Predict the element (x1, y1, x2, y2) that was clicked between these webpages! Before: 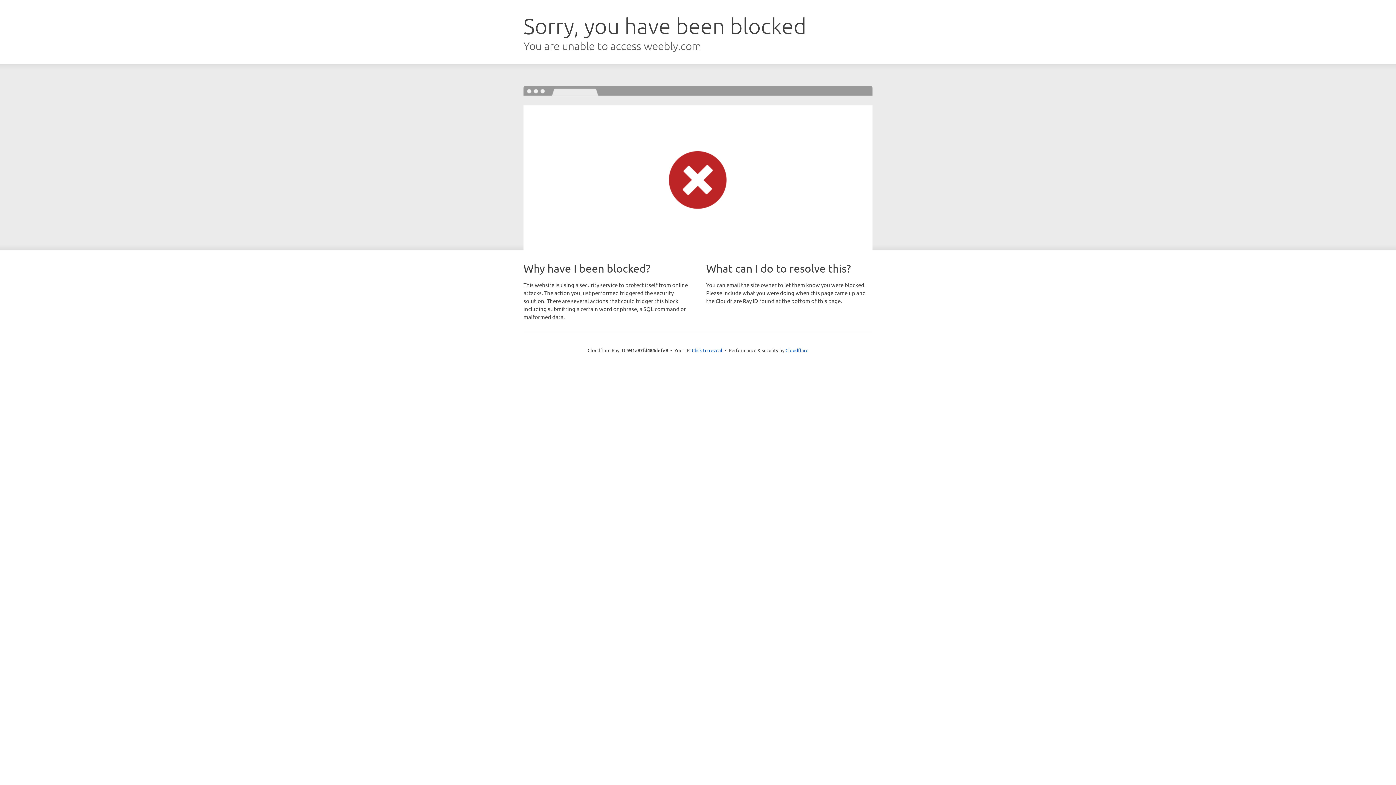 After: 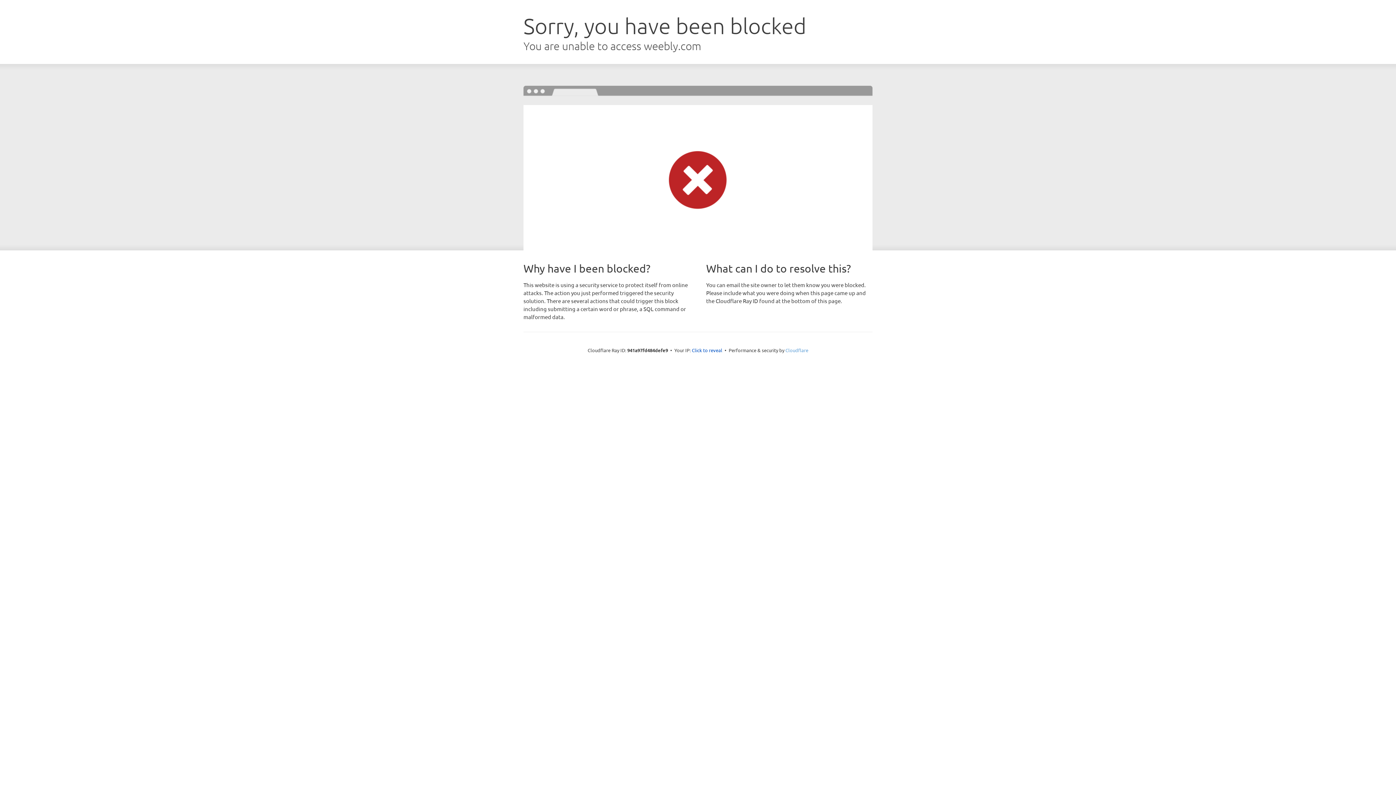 Action: bbox: (785, 347, 808, 353) label: Cloudflare